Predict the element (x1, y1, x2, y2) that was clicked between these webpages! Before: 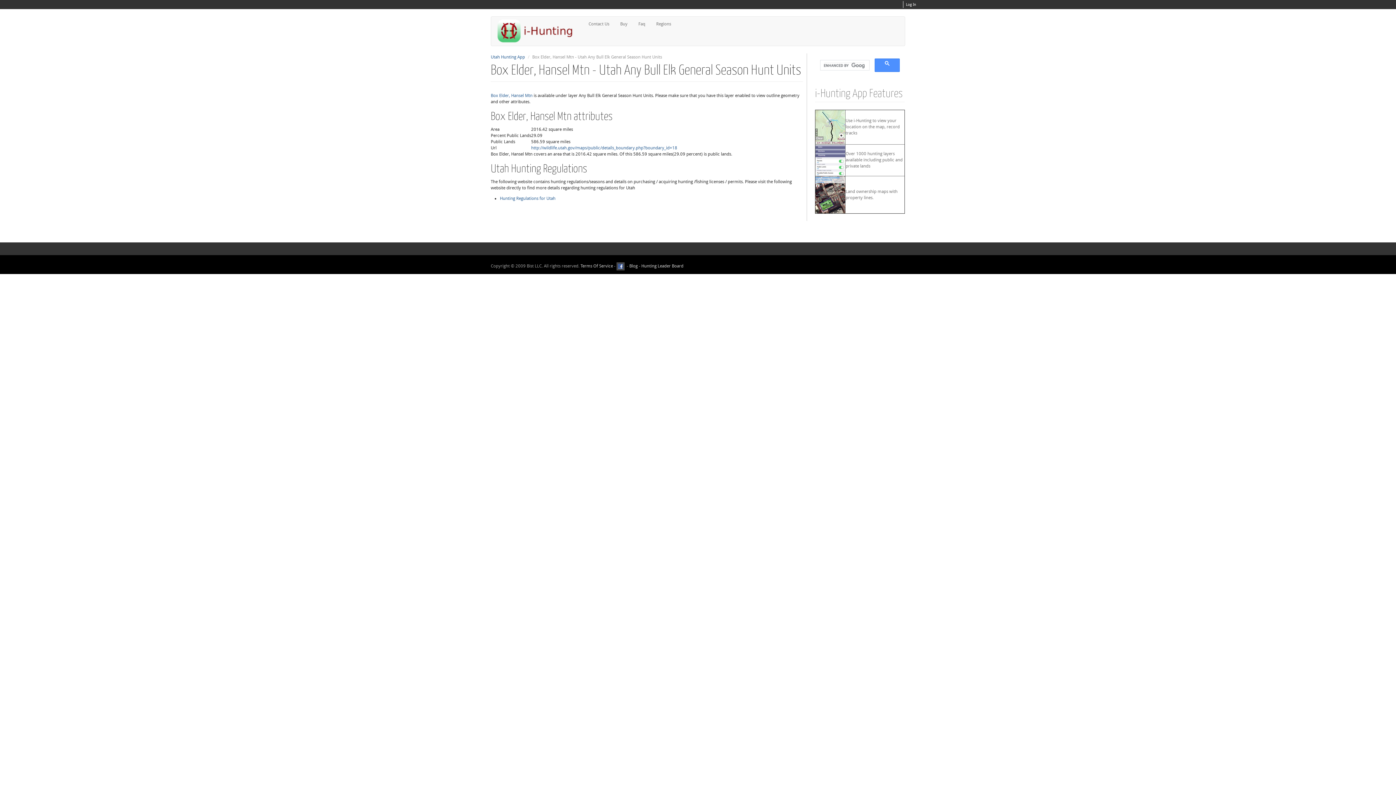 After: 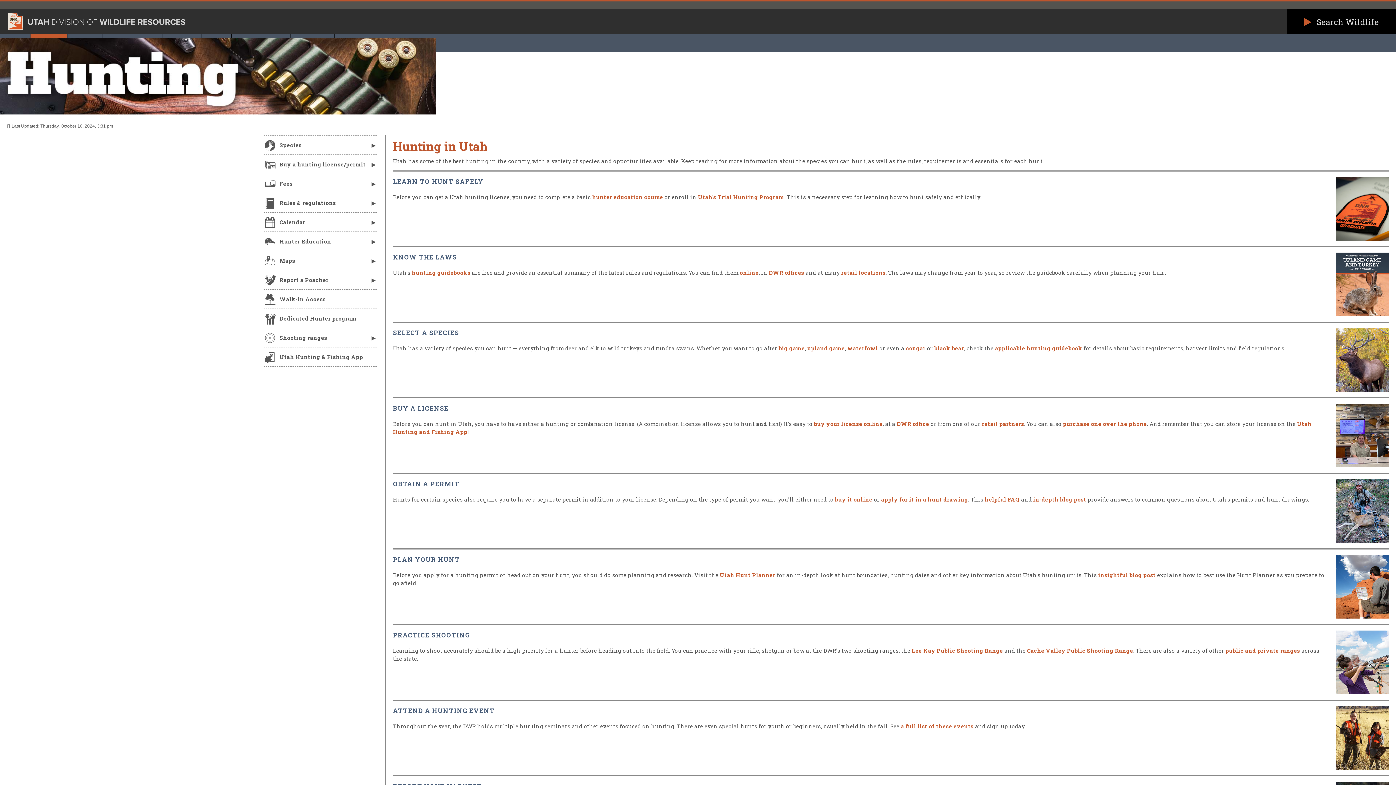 Action: label: Hunting Regulations for Utah bbox: (500, 196, 555, 201)